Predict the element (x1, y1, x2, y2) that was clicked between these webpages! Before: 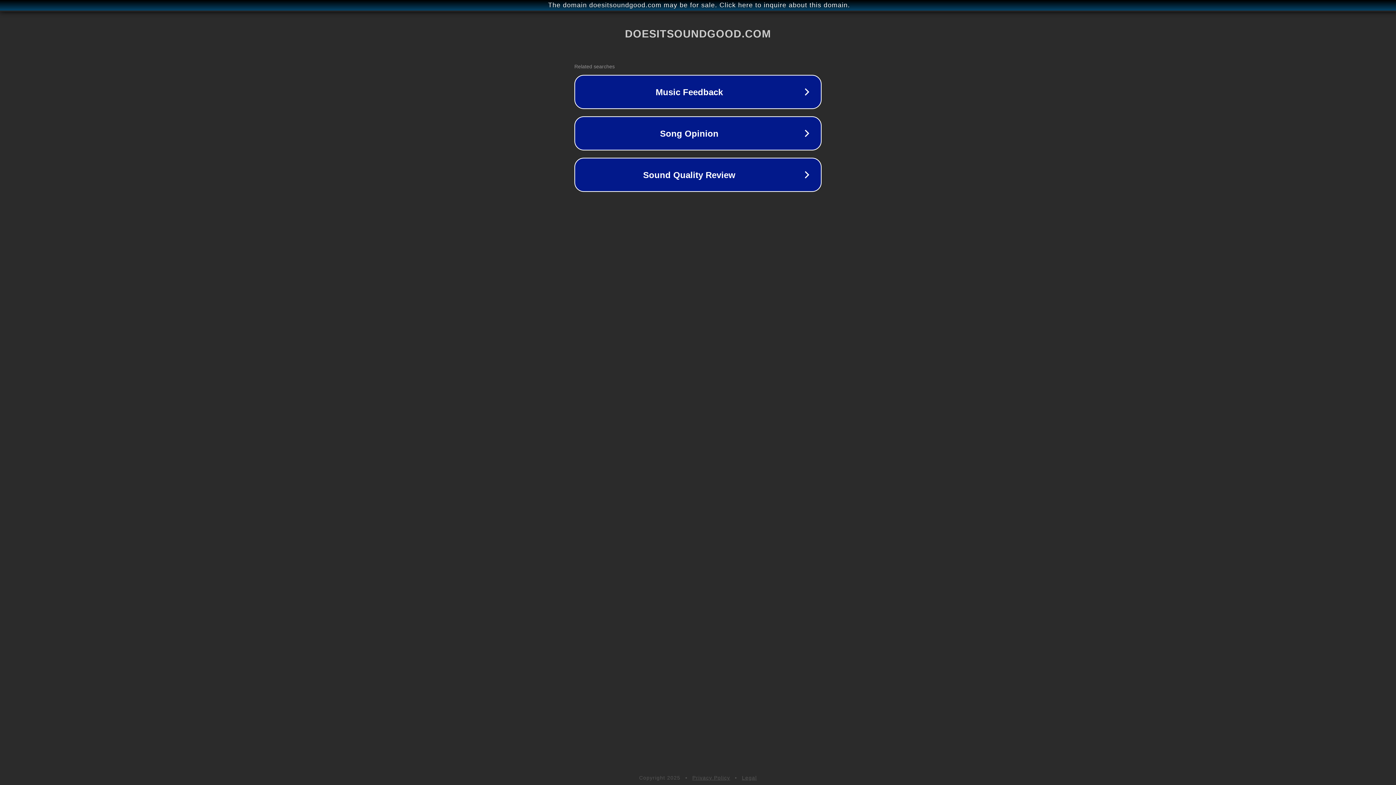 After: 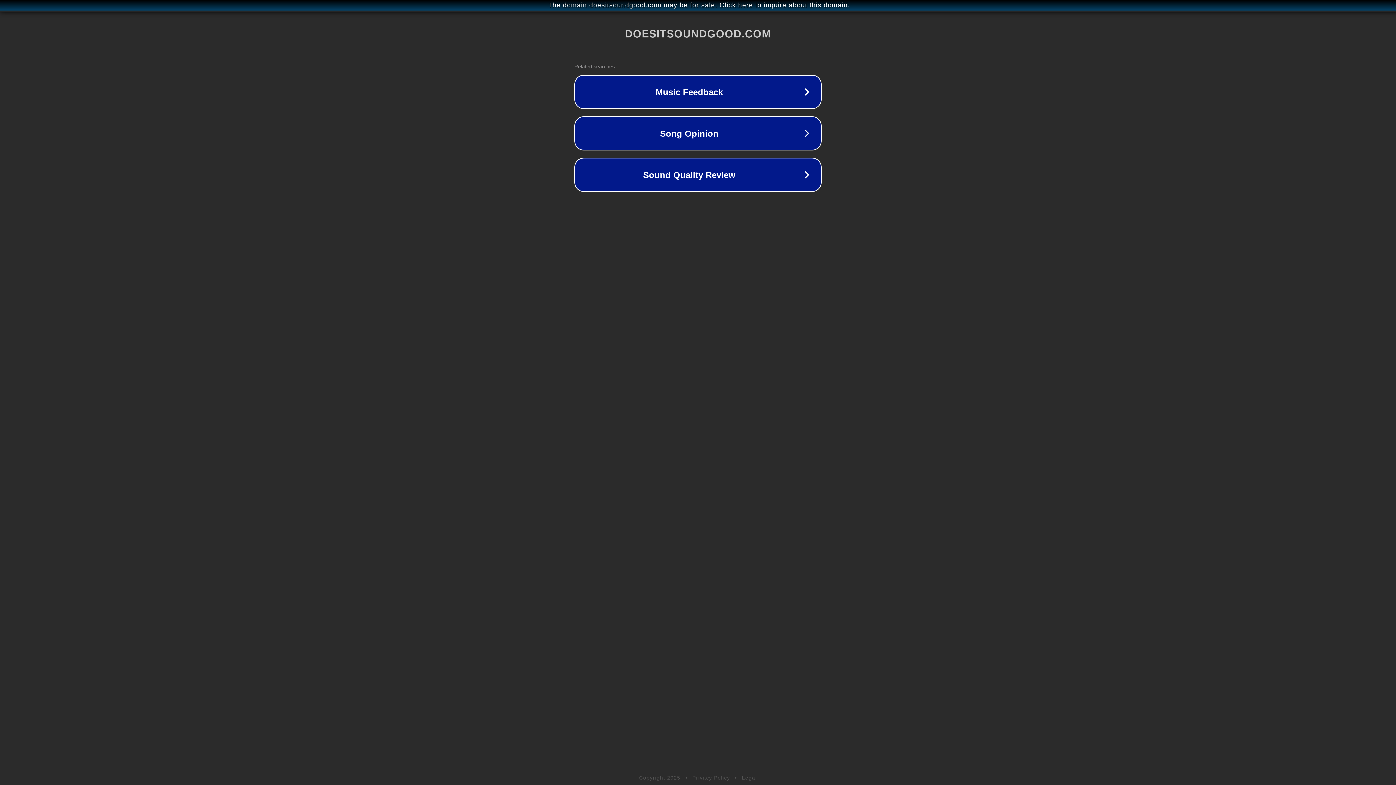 Action: bbox: (742, 775, 757, 781) label: Legal